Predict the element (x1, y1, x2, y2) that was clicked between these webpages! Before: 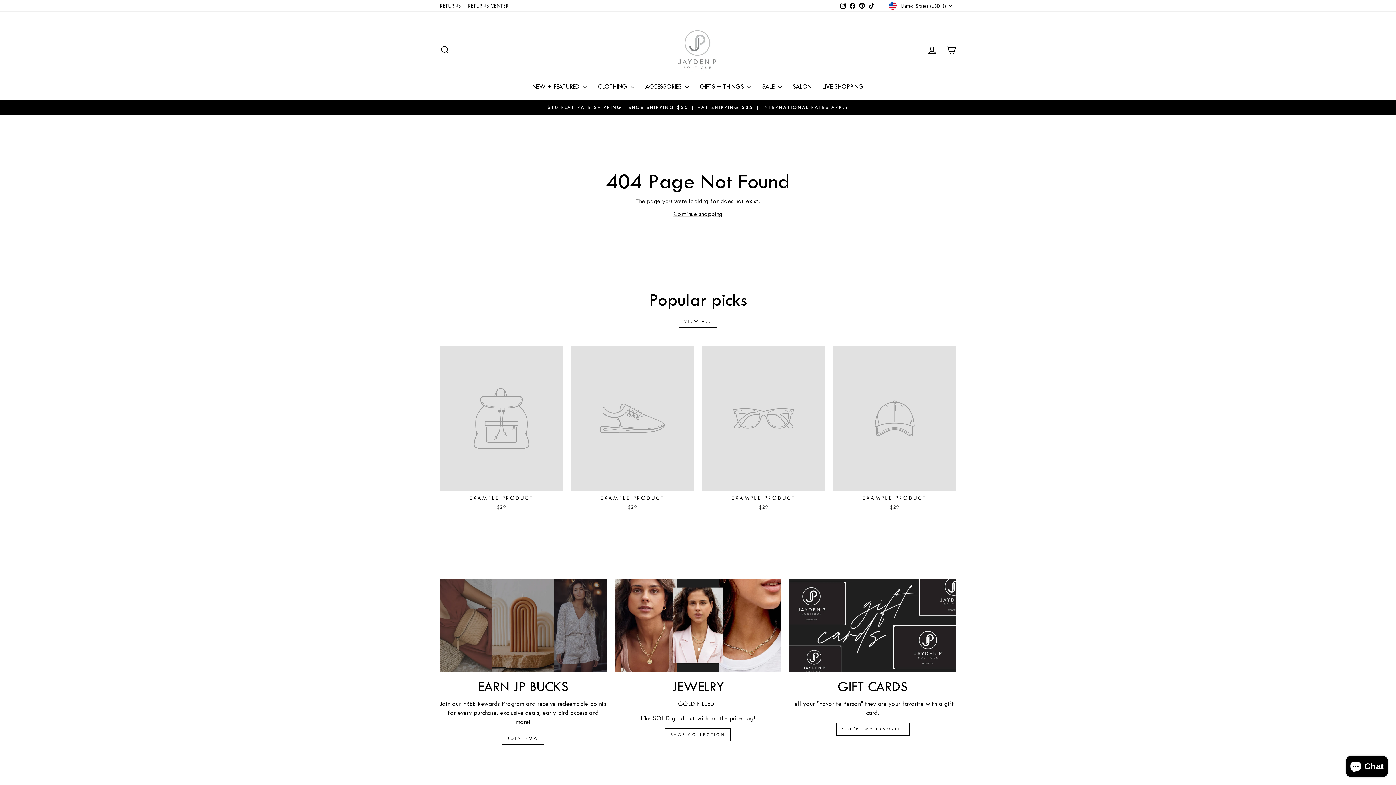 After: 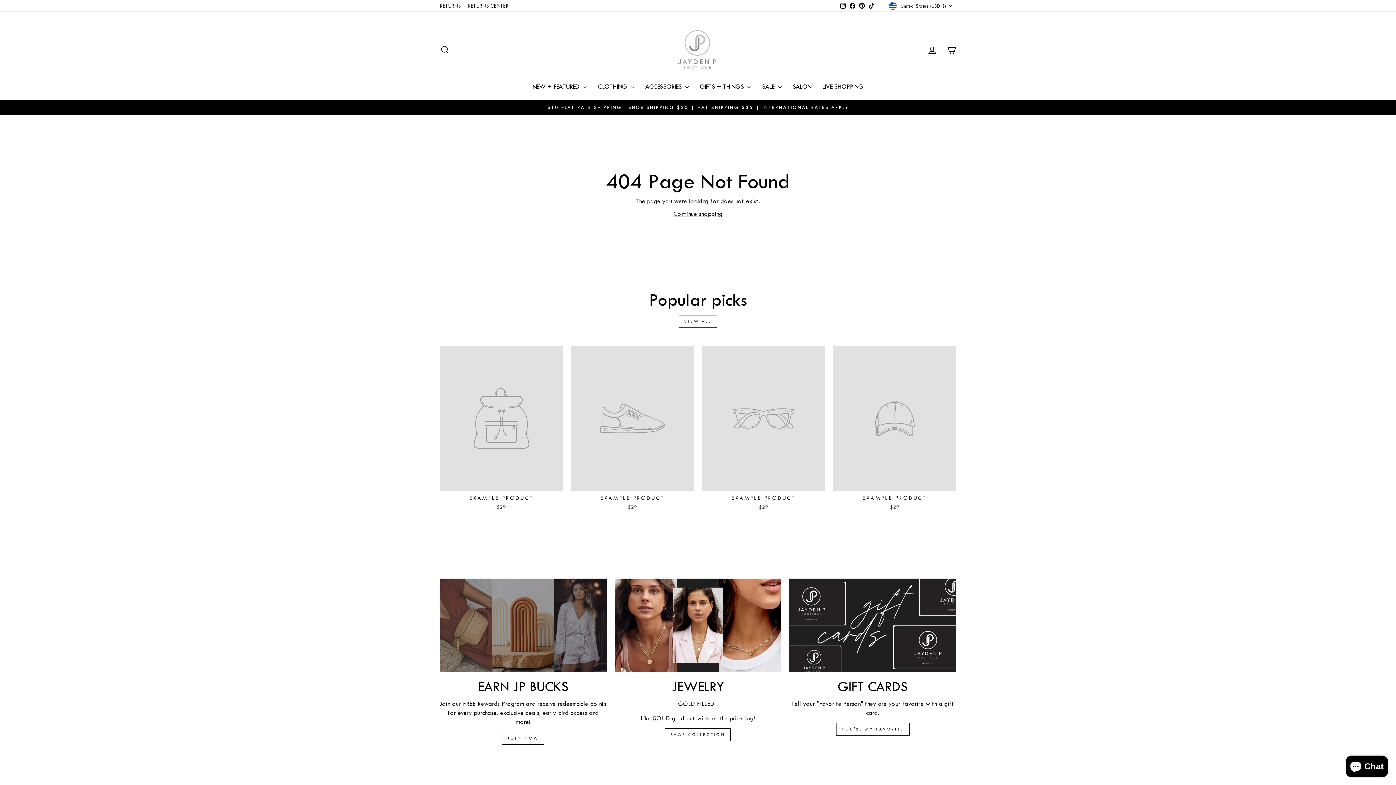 Action: bbox: (440, 346, 563, 513) label: EXAMPLE PRODUCT
$29